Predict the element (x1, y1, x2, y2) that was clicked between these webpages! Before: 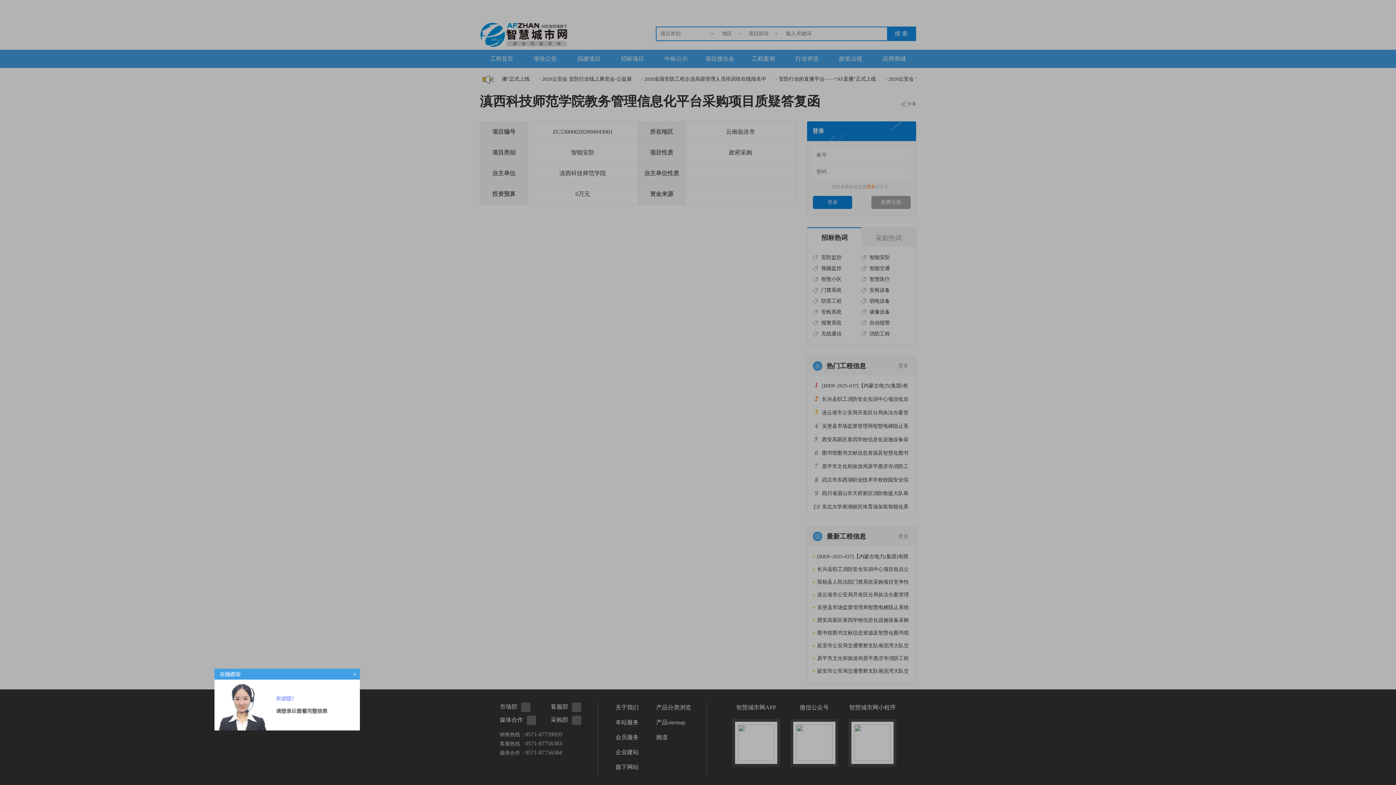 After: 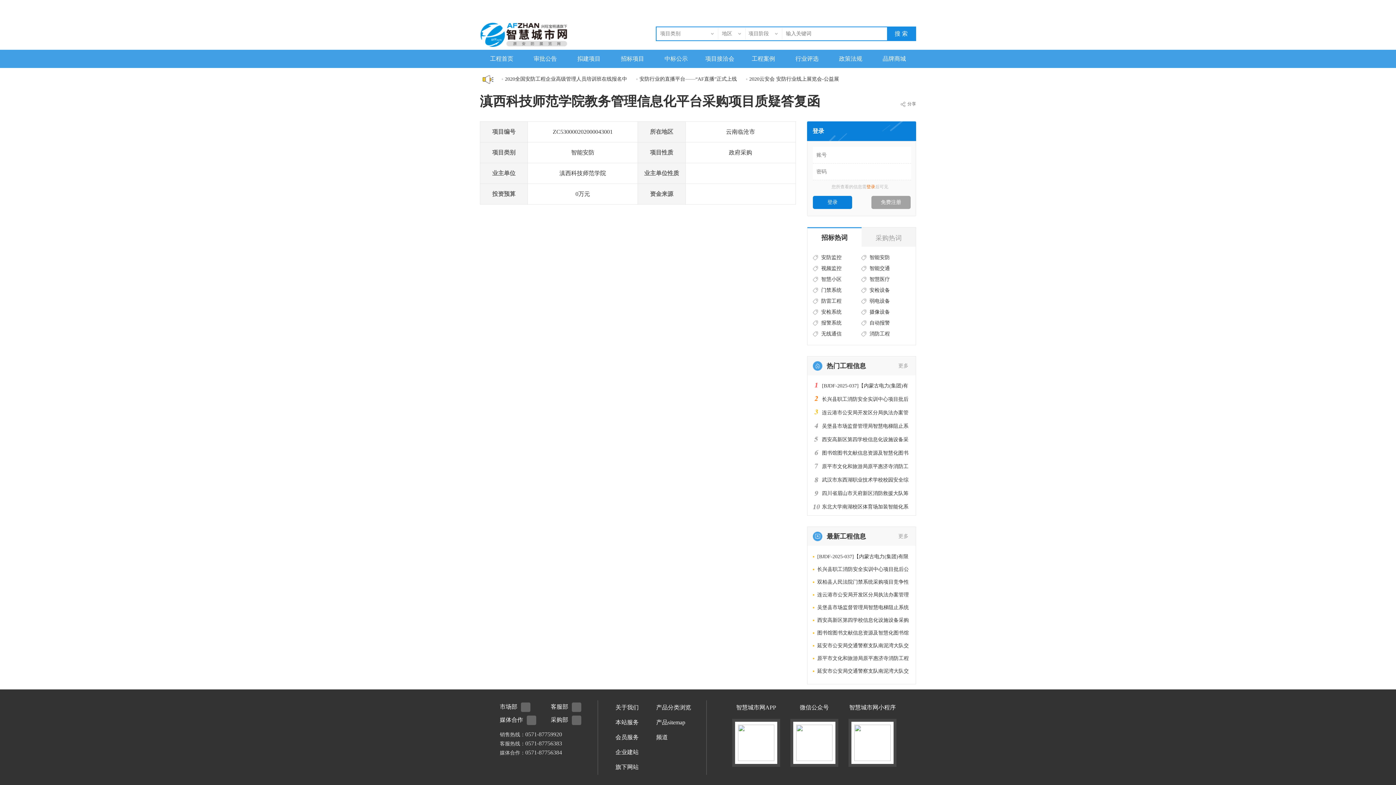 Action: bbox: (349, 669, 360, 680)